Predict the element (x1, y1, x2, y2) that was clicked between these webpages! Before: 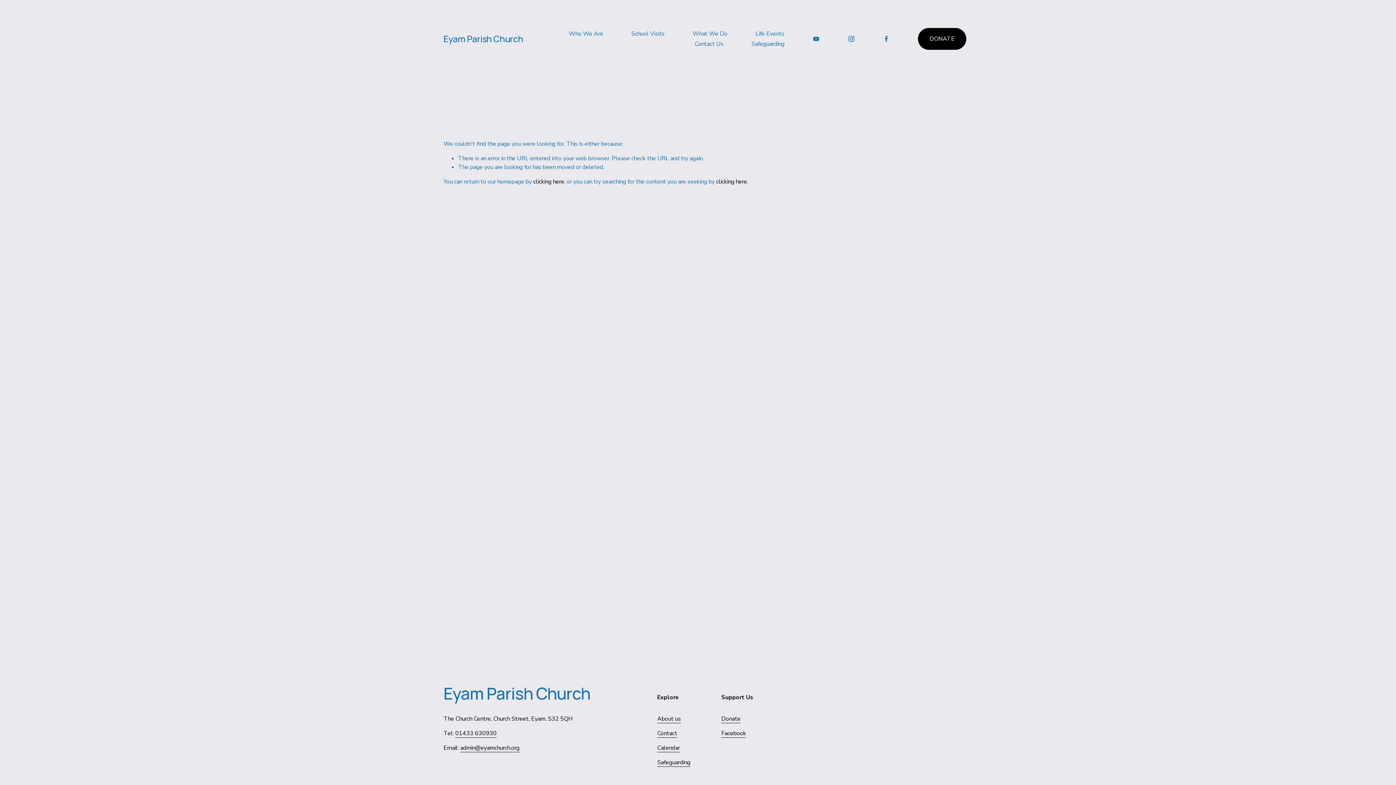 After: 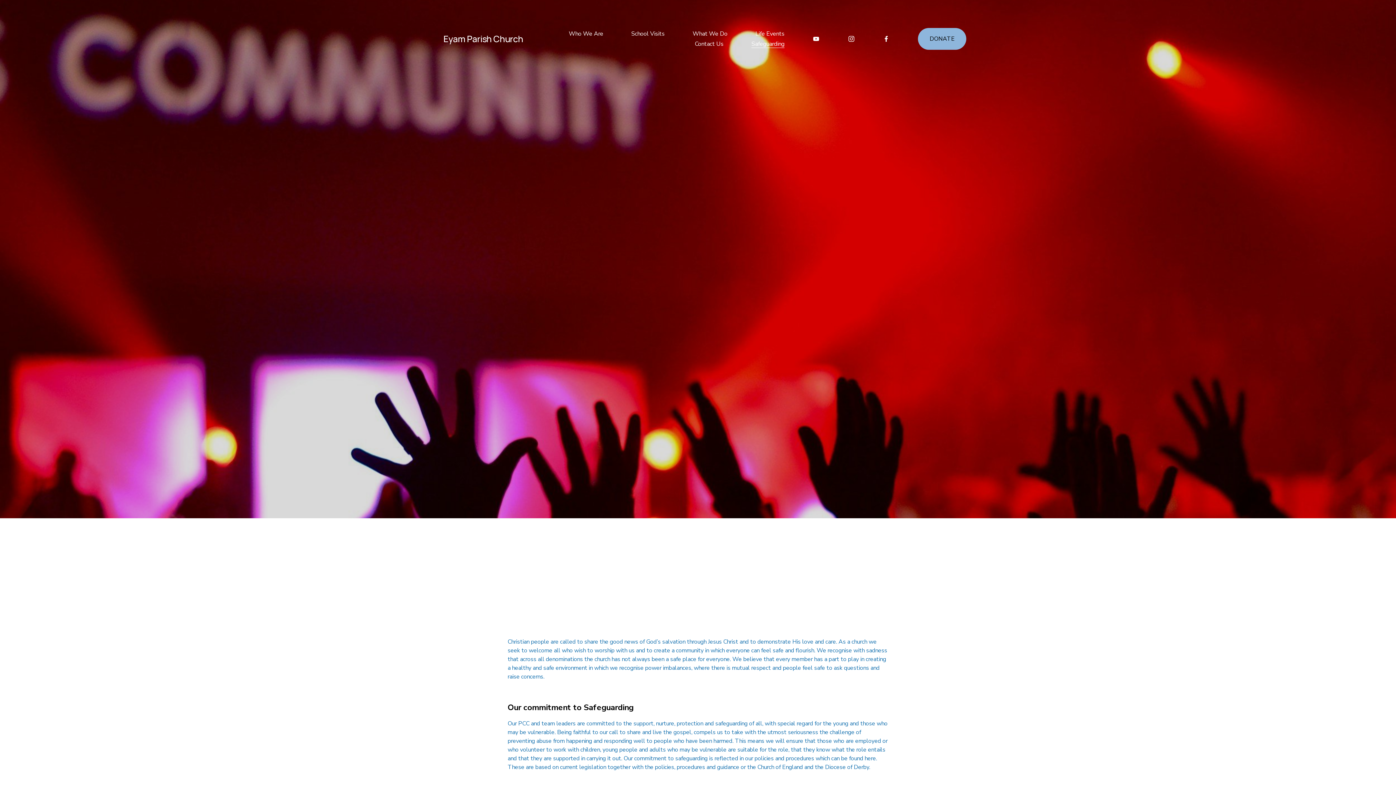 Action: bbox: (751, 38, 784, 48) label: Safeguarding